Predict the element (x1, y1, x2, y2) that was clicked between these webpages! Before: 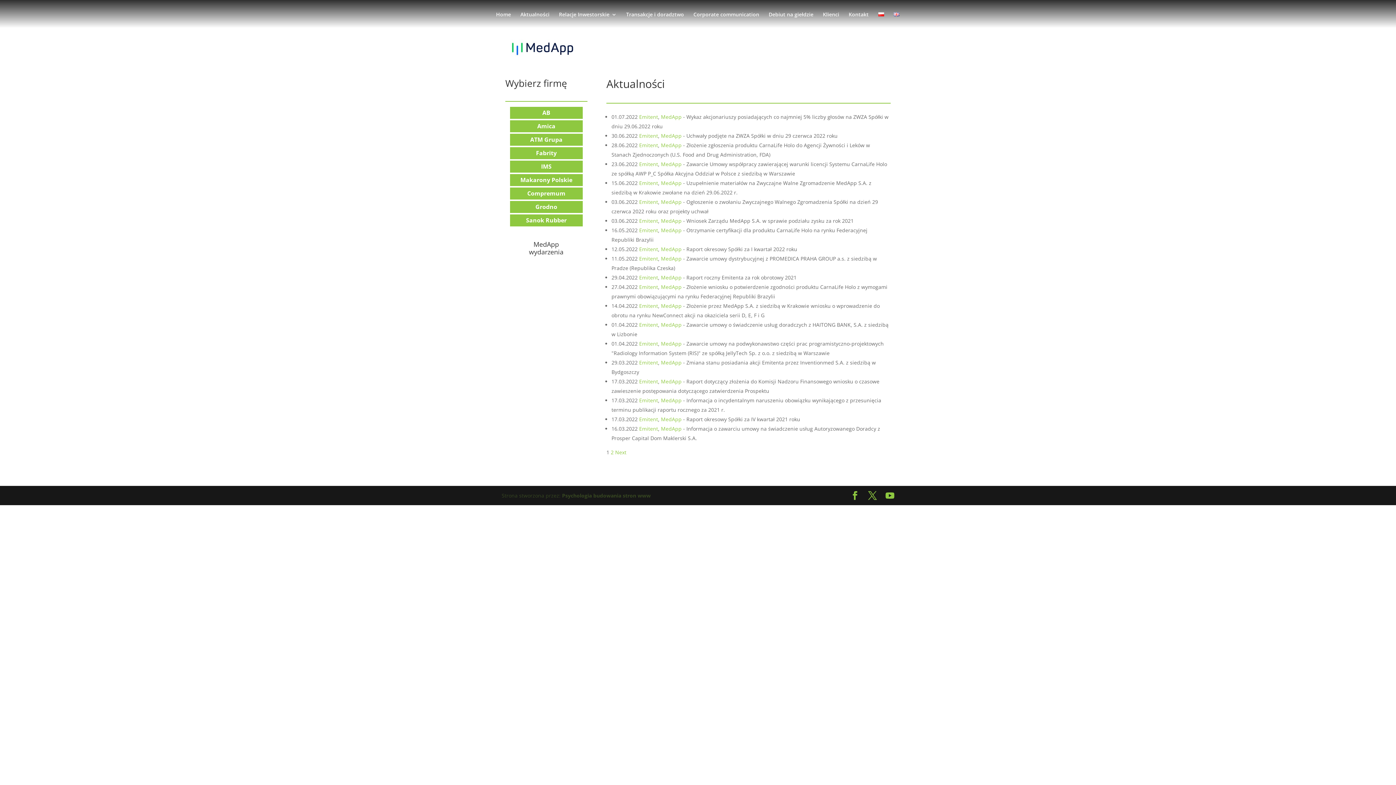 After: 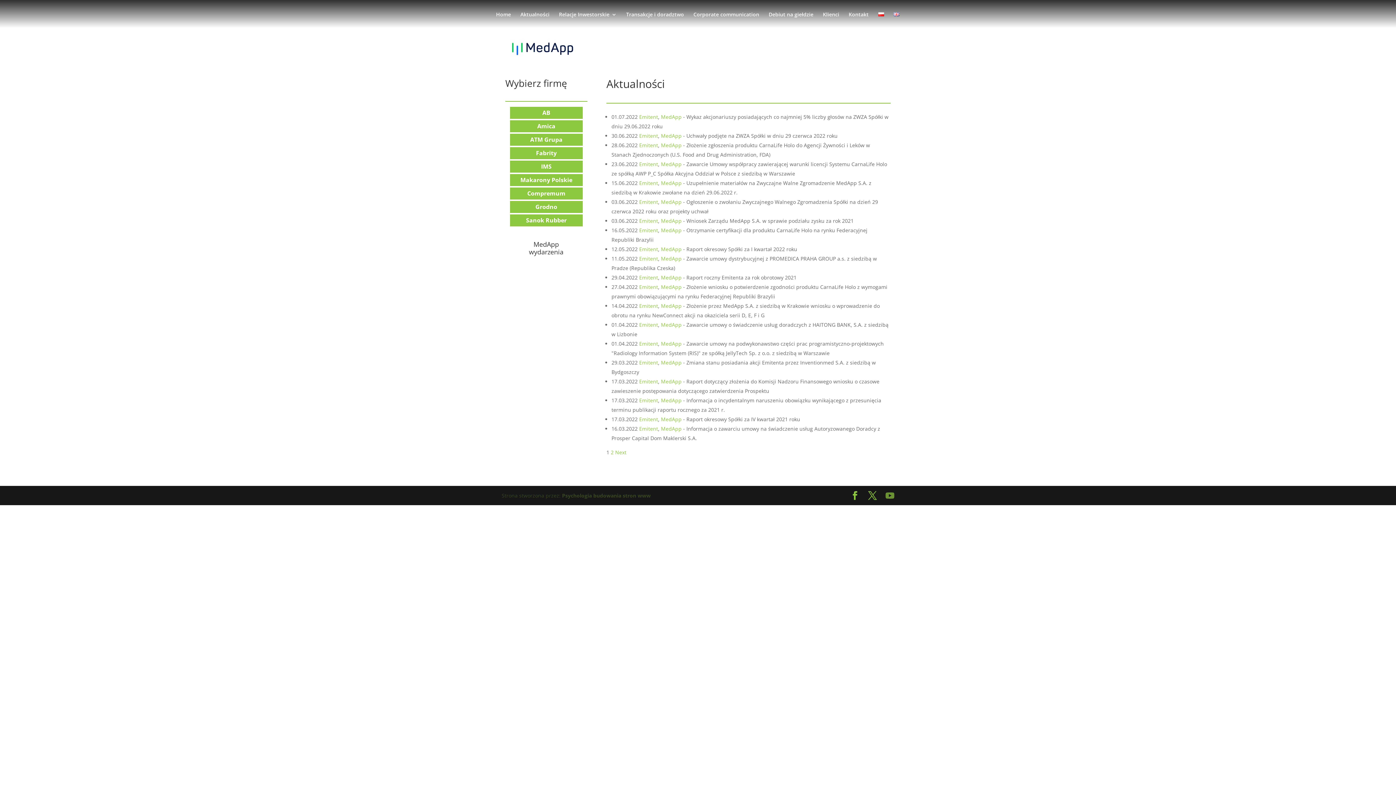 Action: bbox: (885, 491, 894, 500)